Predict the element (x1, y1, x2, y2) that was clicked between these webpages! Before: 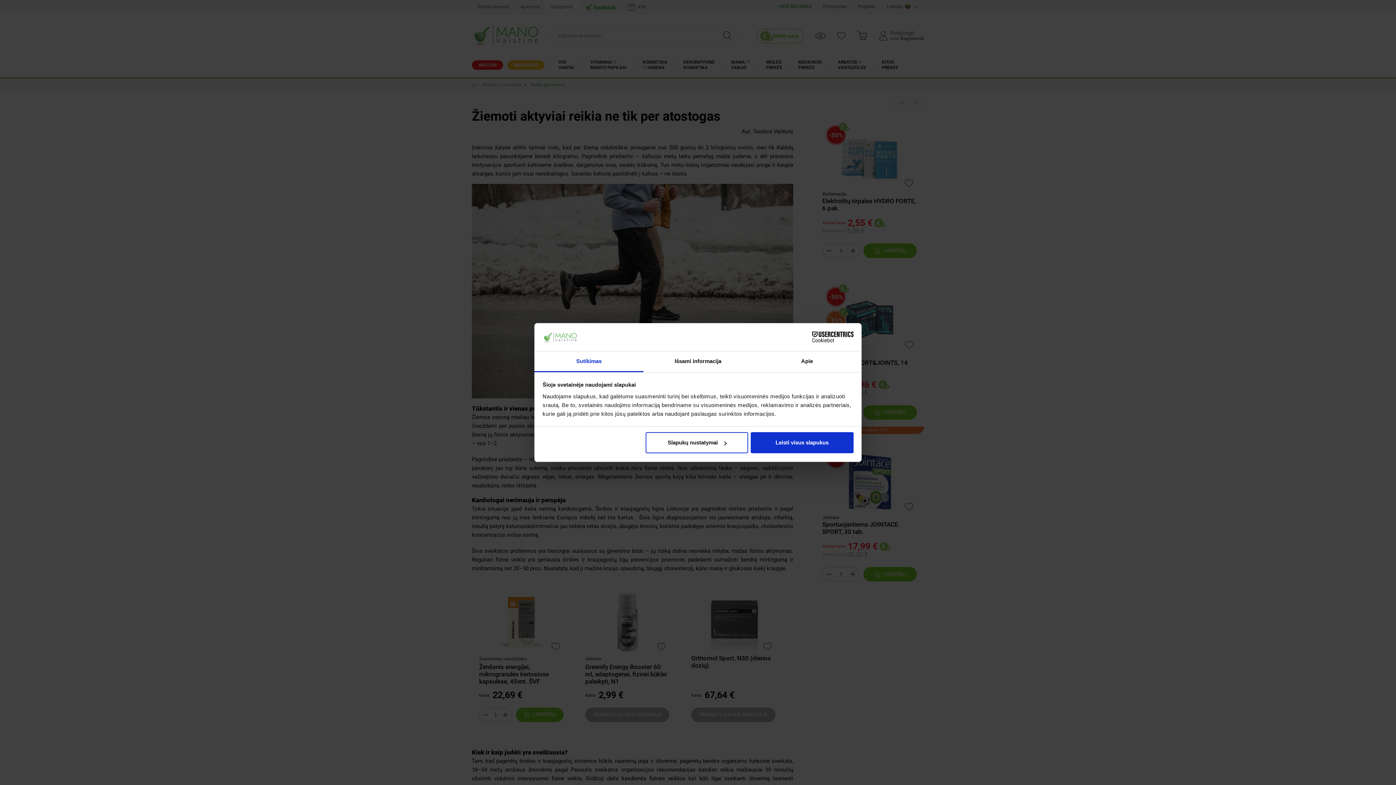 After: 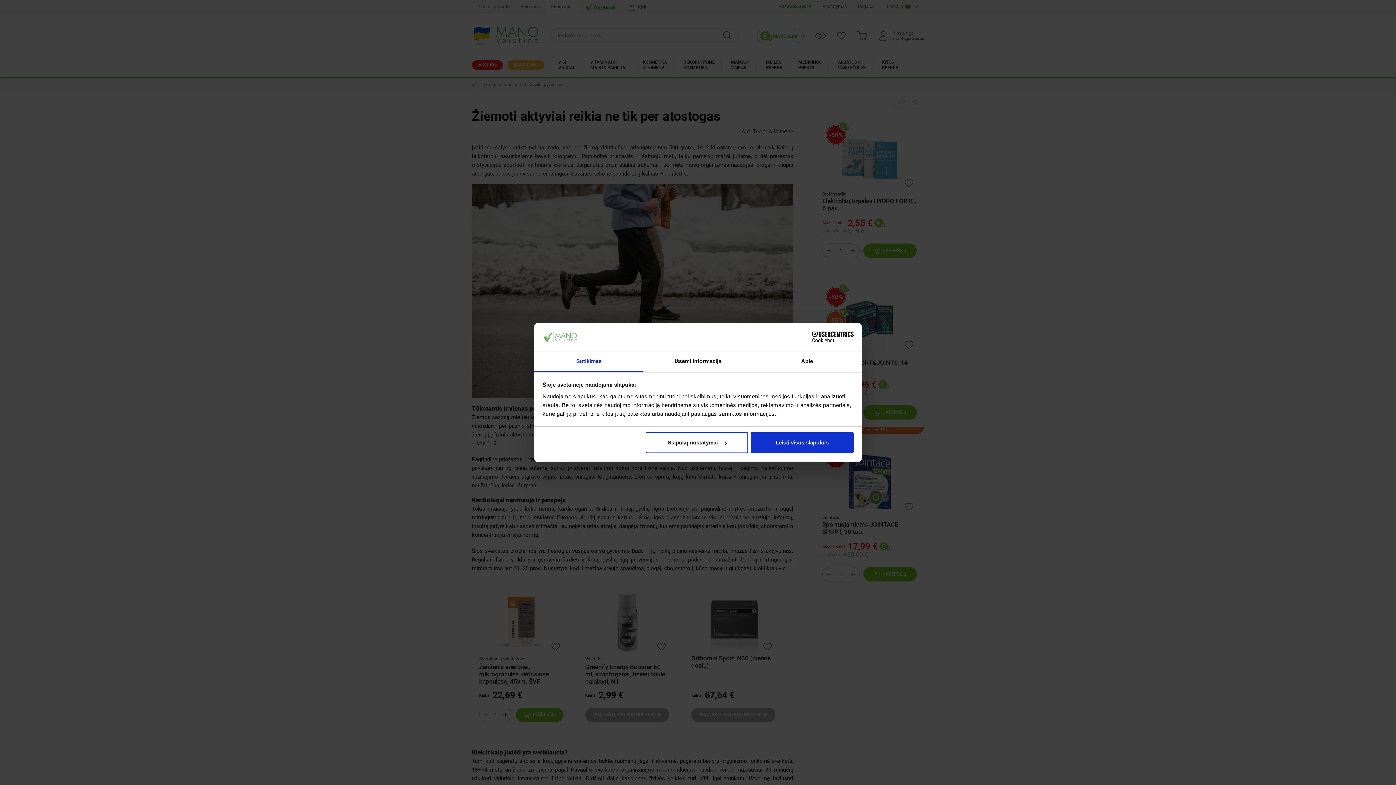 Action: bbox: (790, 331, 853, 342) label: Cookiebot - opens in a new window